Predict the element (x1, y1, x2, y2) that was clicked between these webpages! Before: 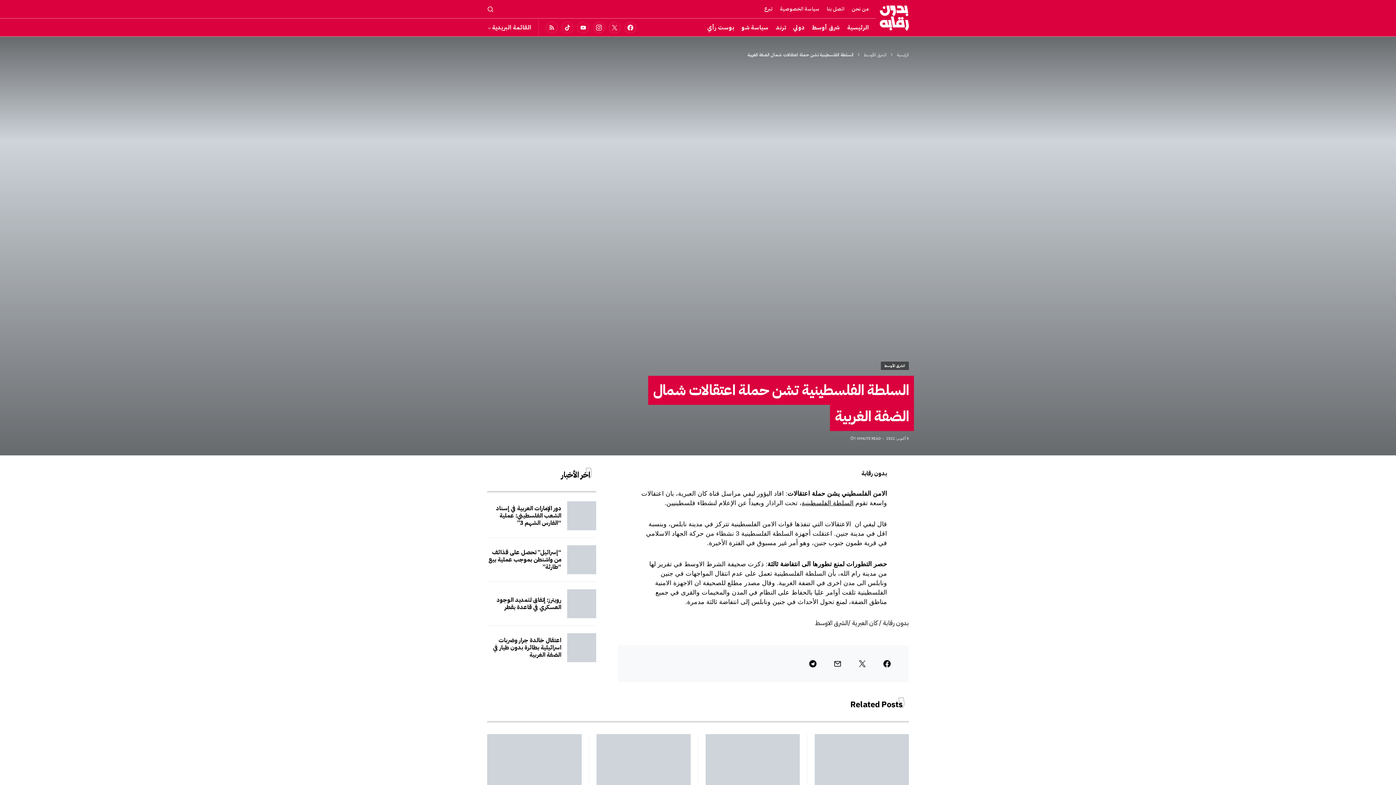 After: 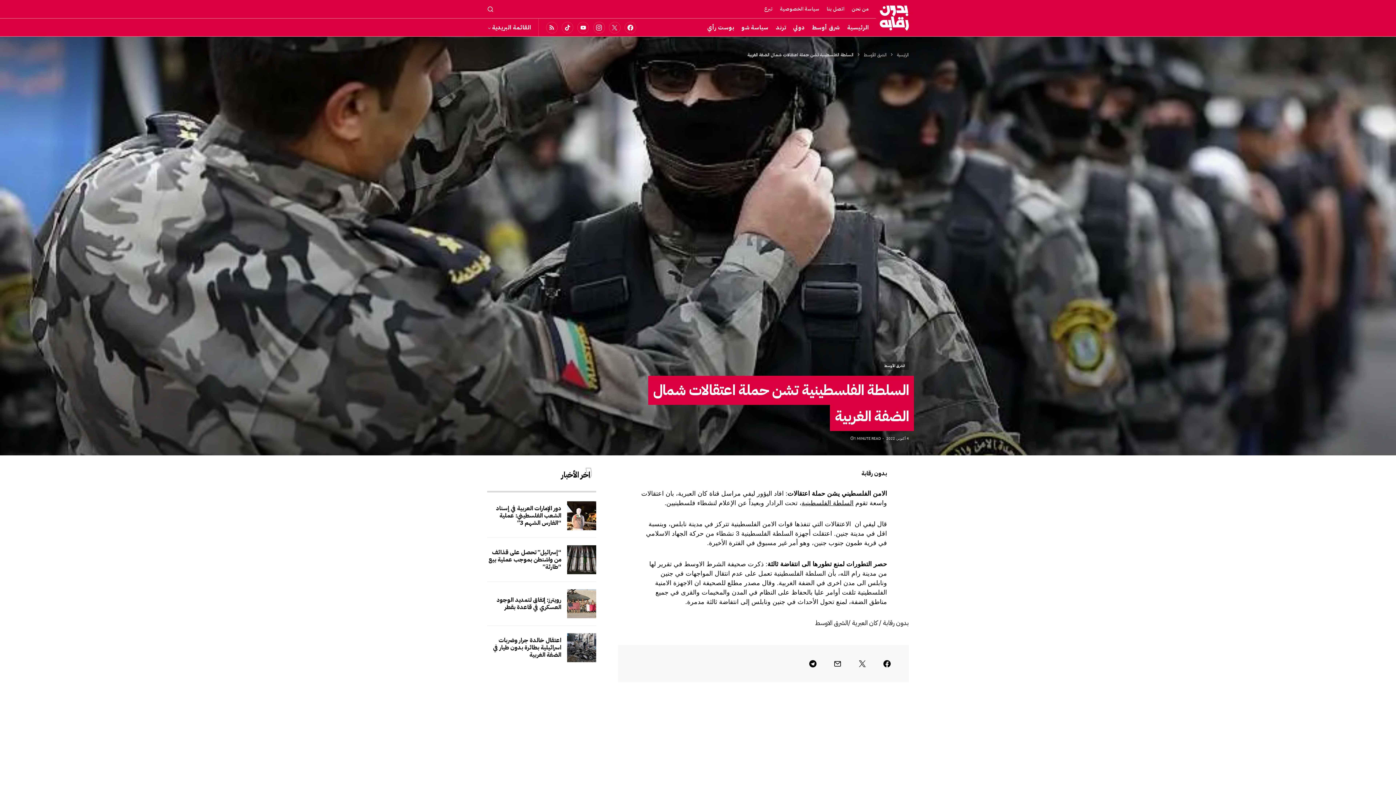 Action: bbox: (764, 5, 772, 12) label: تبرع